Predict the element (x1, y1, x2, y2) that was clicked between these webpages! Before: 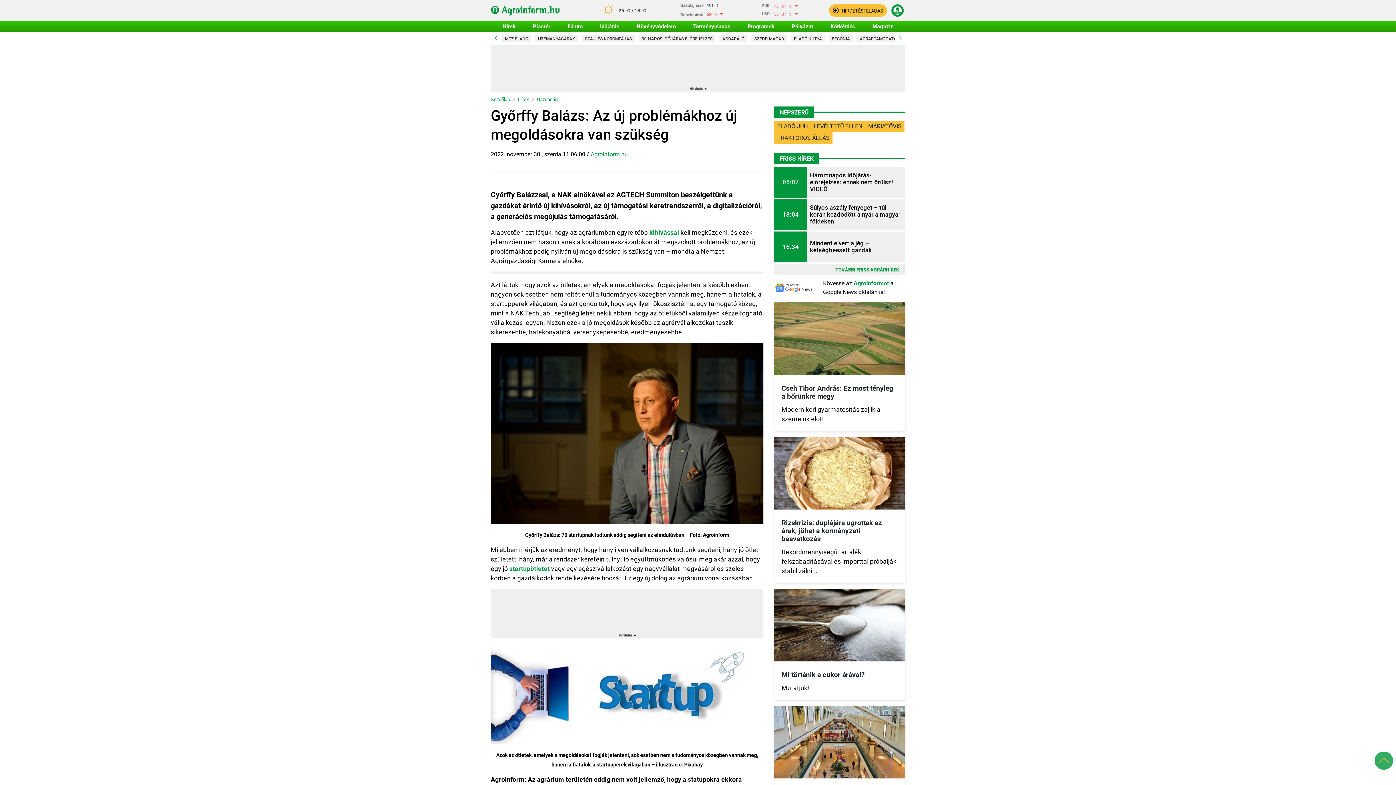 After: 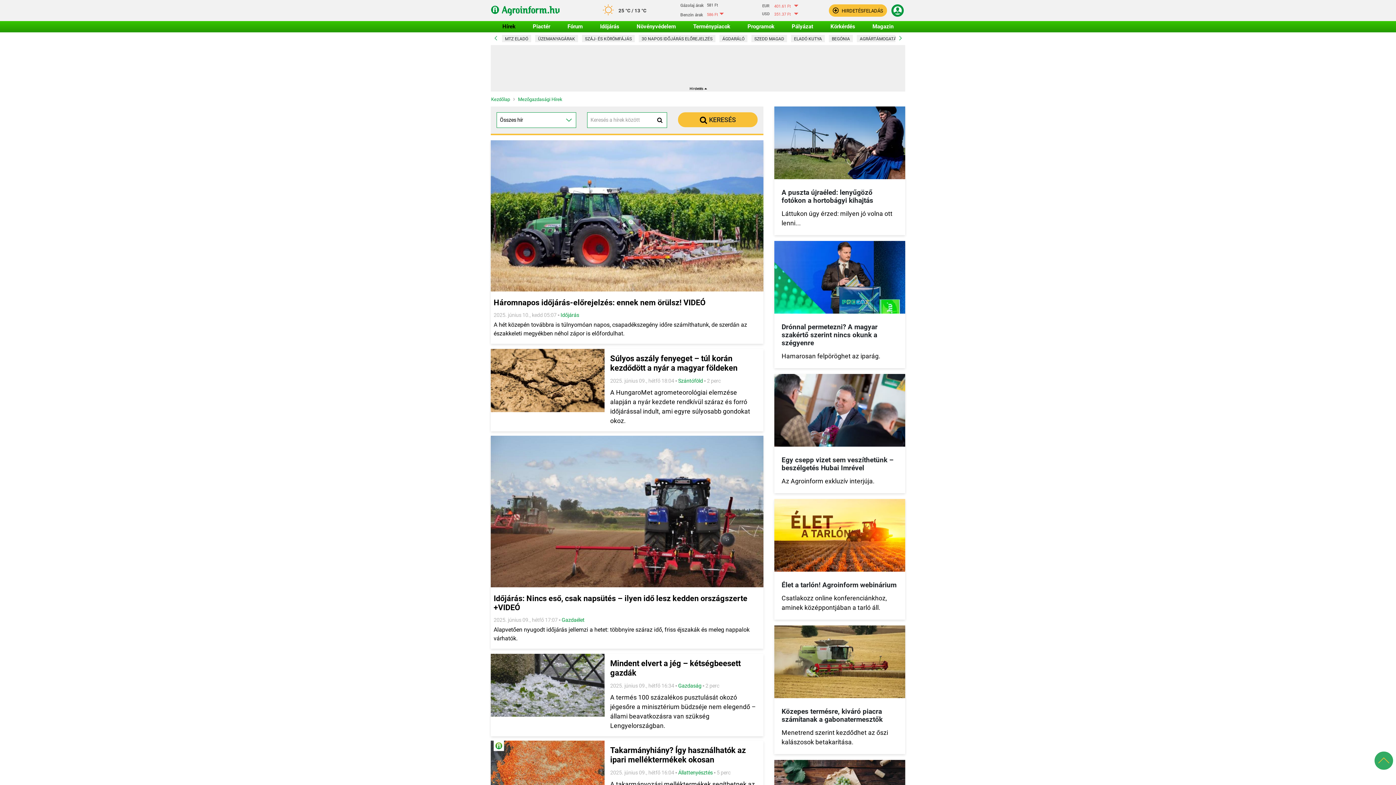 Action: bbox: (502, 21, 515, 32) label: Hírek